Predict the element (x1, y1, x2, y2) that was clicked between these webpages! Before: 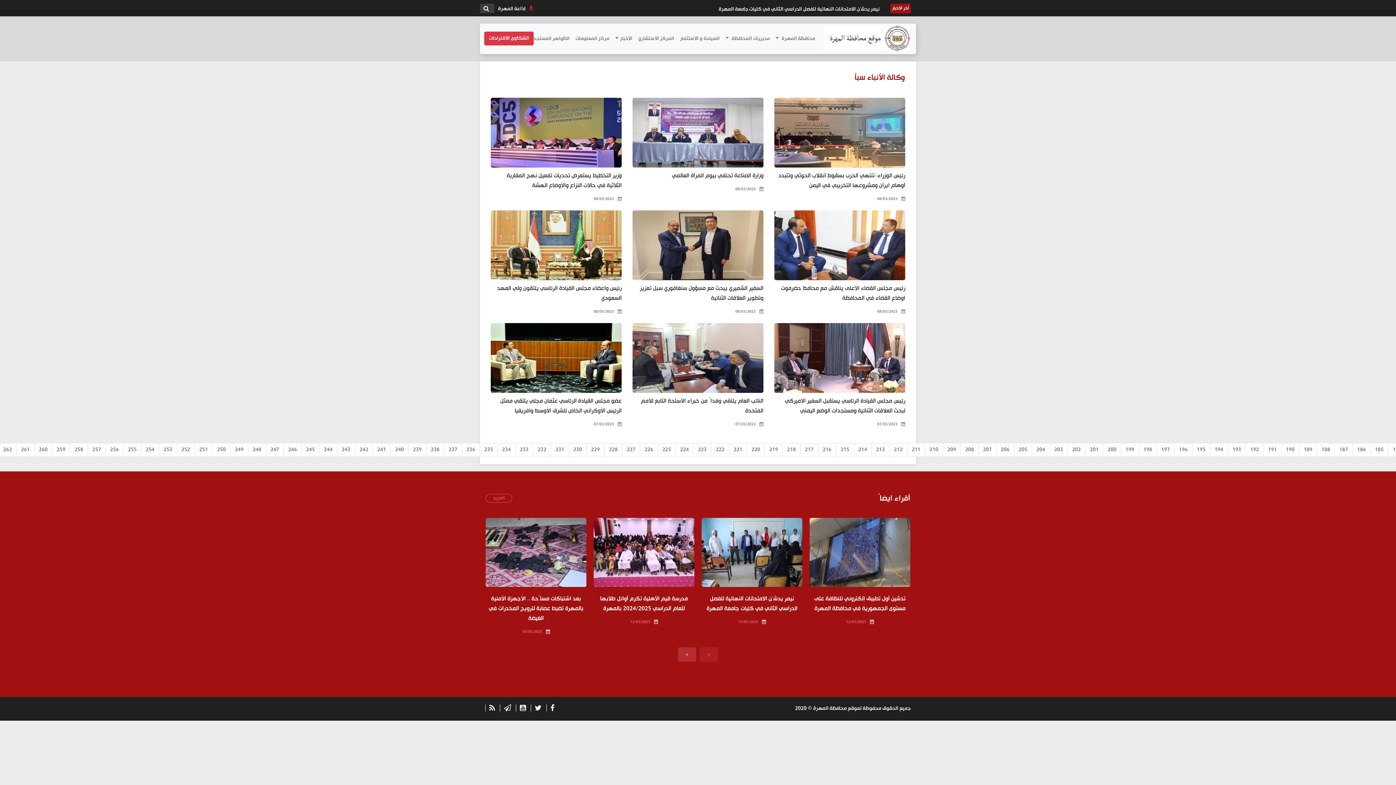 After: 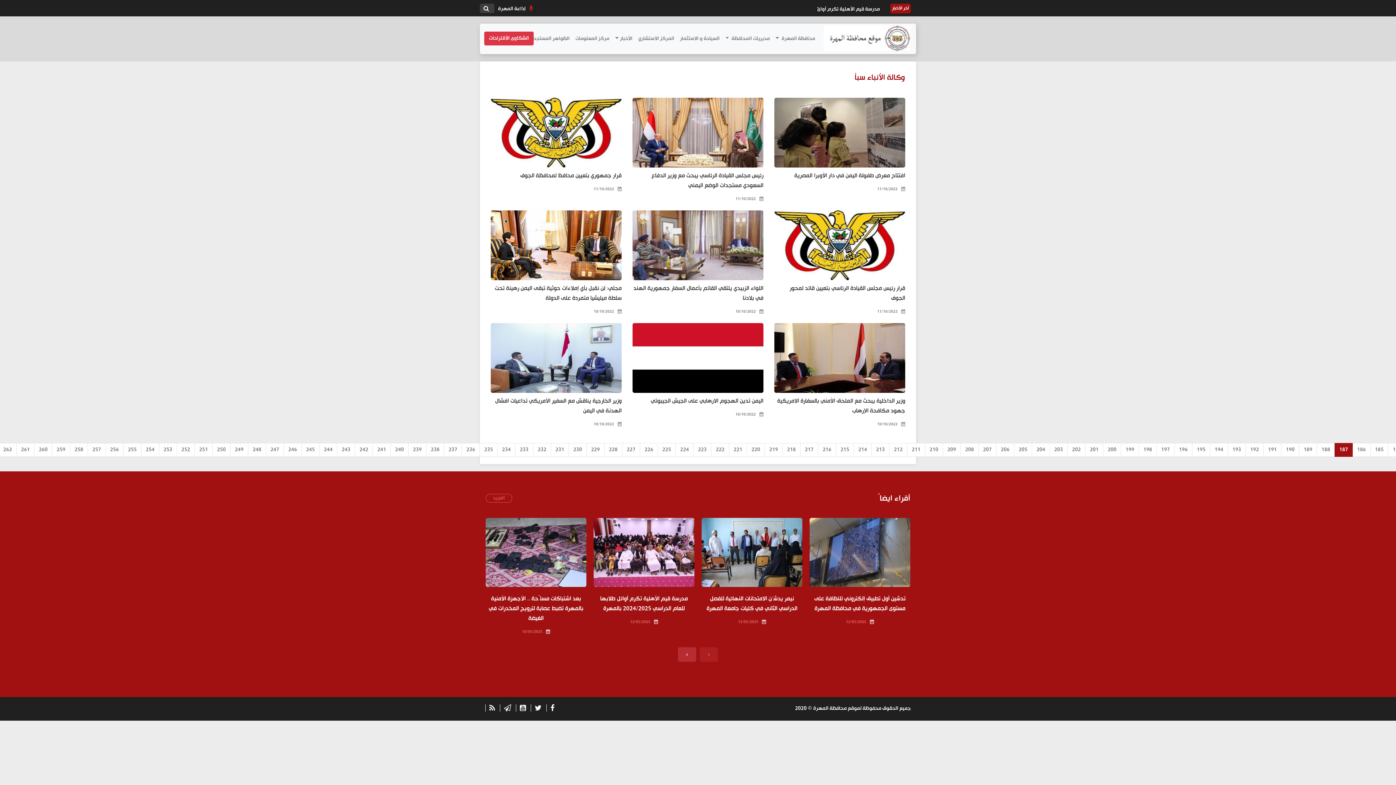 Action: label: 187 bbox: (1334, 443, 1353, 457)